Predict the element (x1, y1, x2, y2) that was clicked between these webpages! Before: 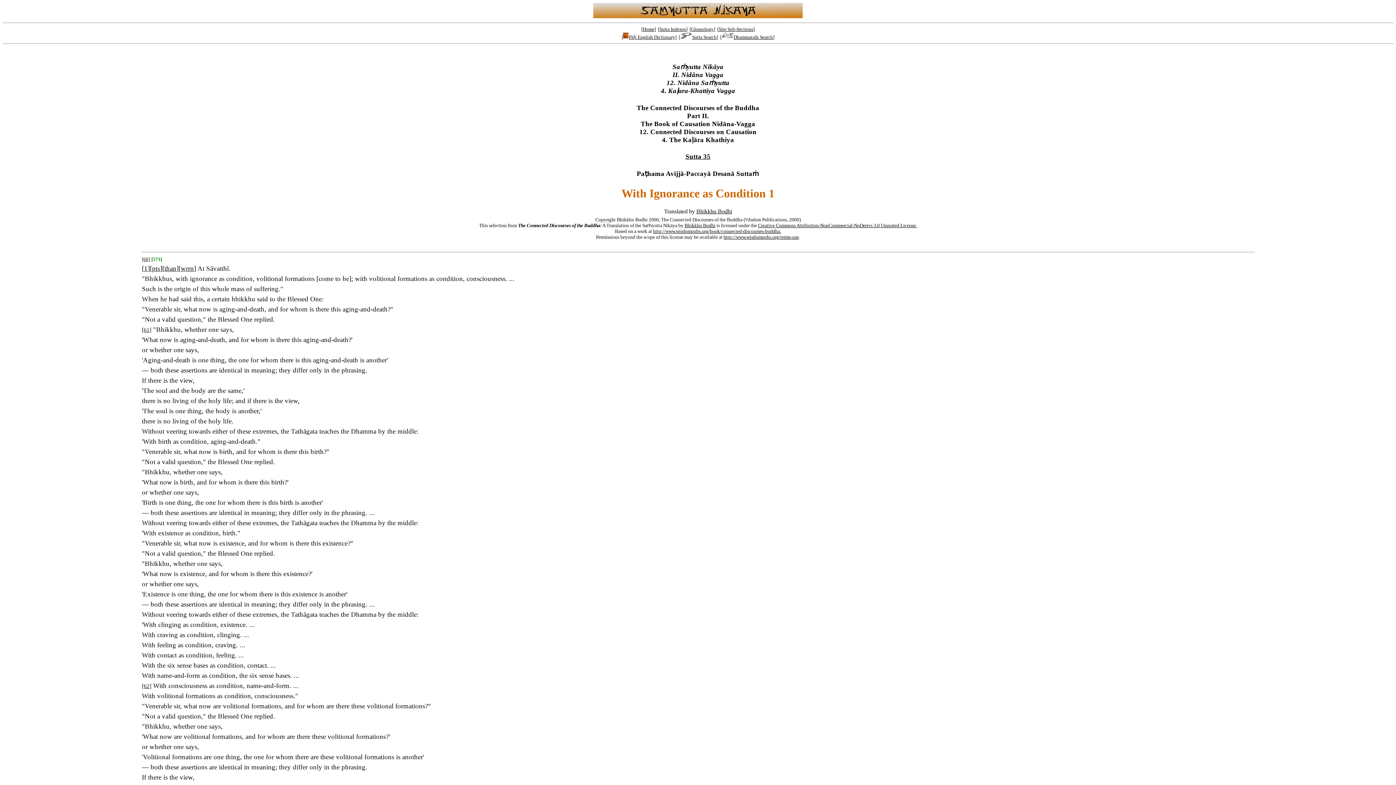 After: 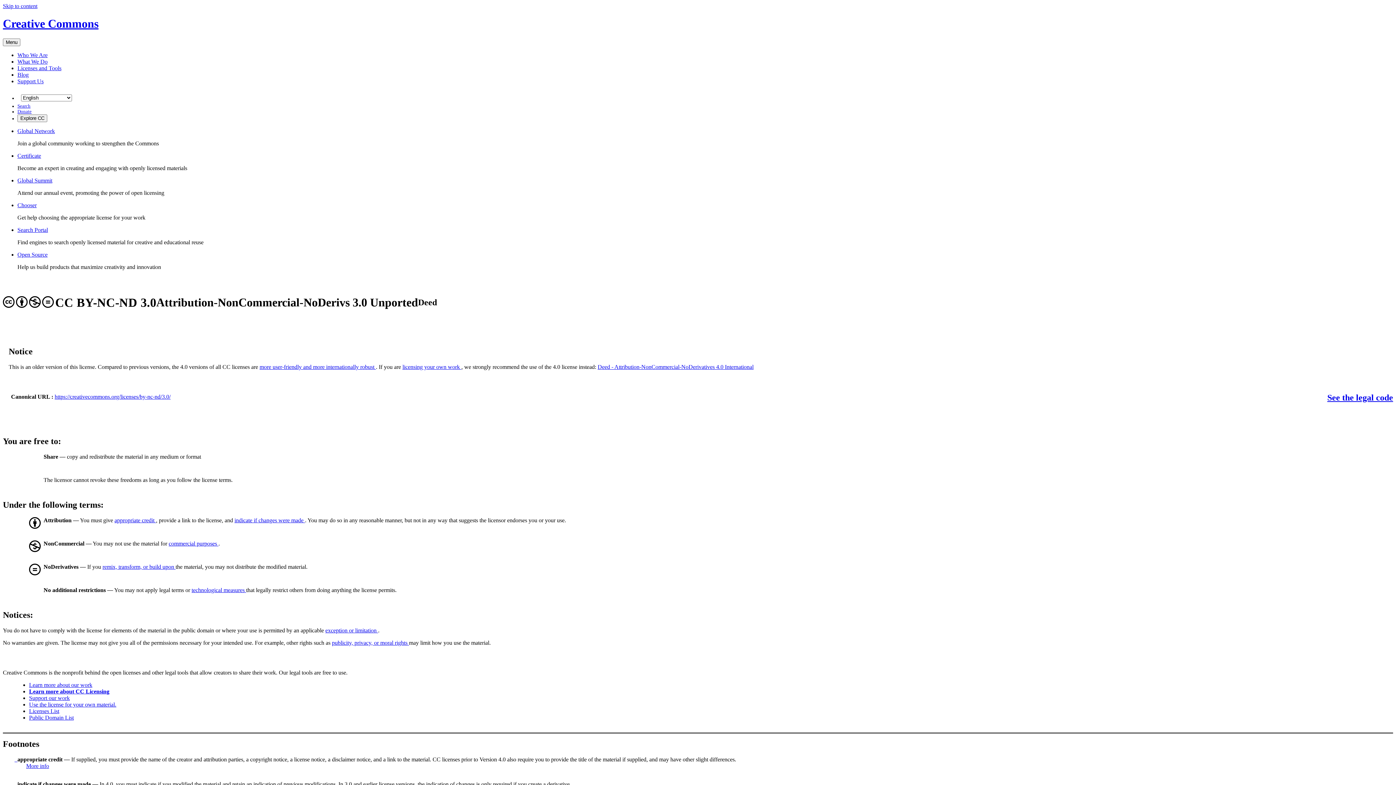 Action: bbox: (758, 222, 917, 228) label: Creative Commons Attribution-NonCommercial-NoDerivs 3.0 Unported License.